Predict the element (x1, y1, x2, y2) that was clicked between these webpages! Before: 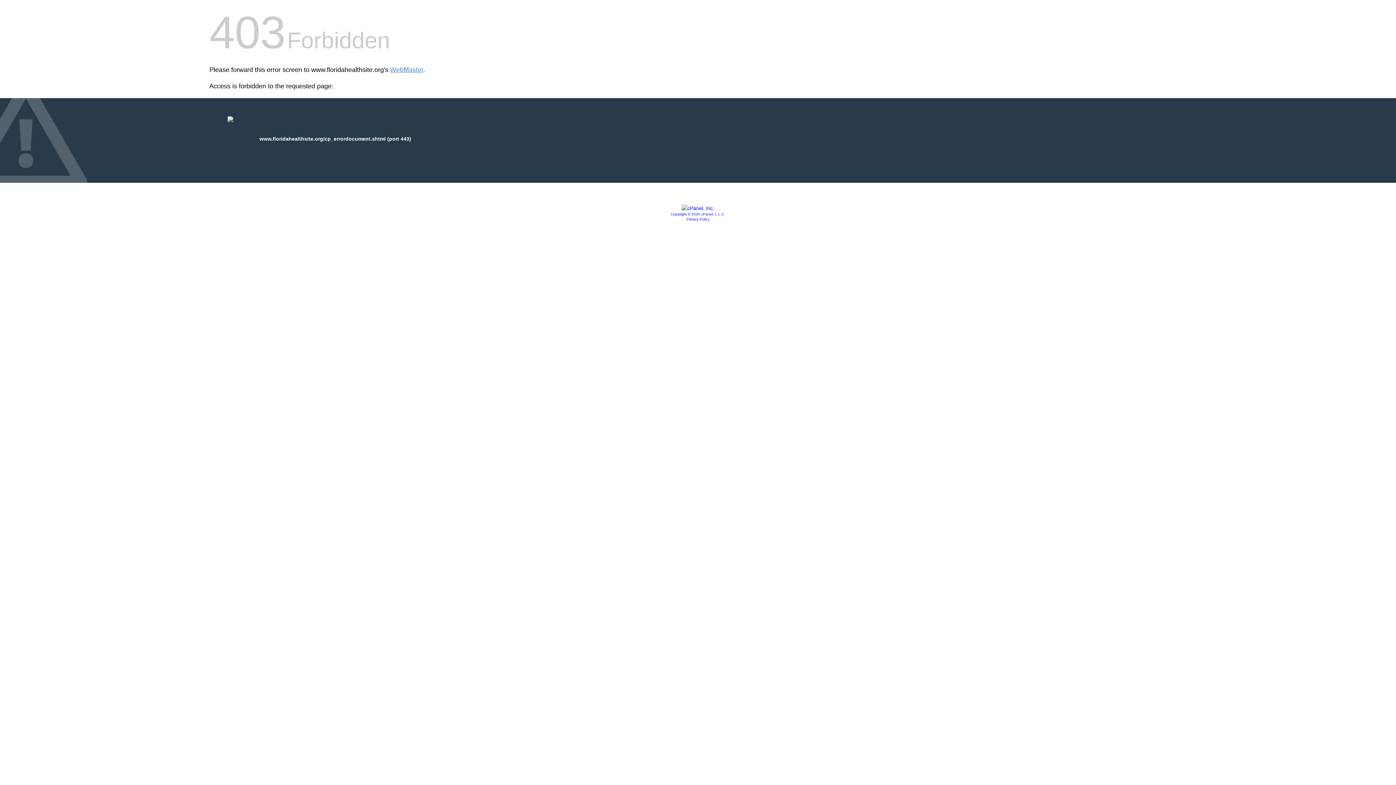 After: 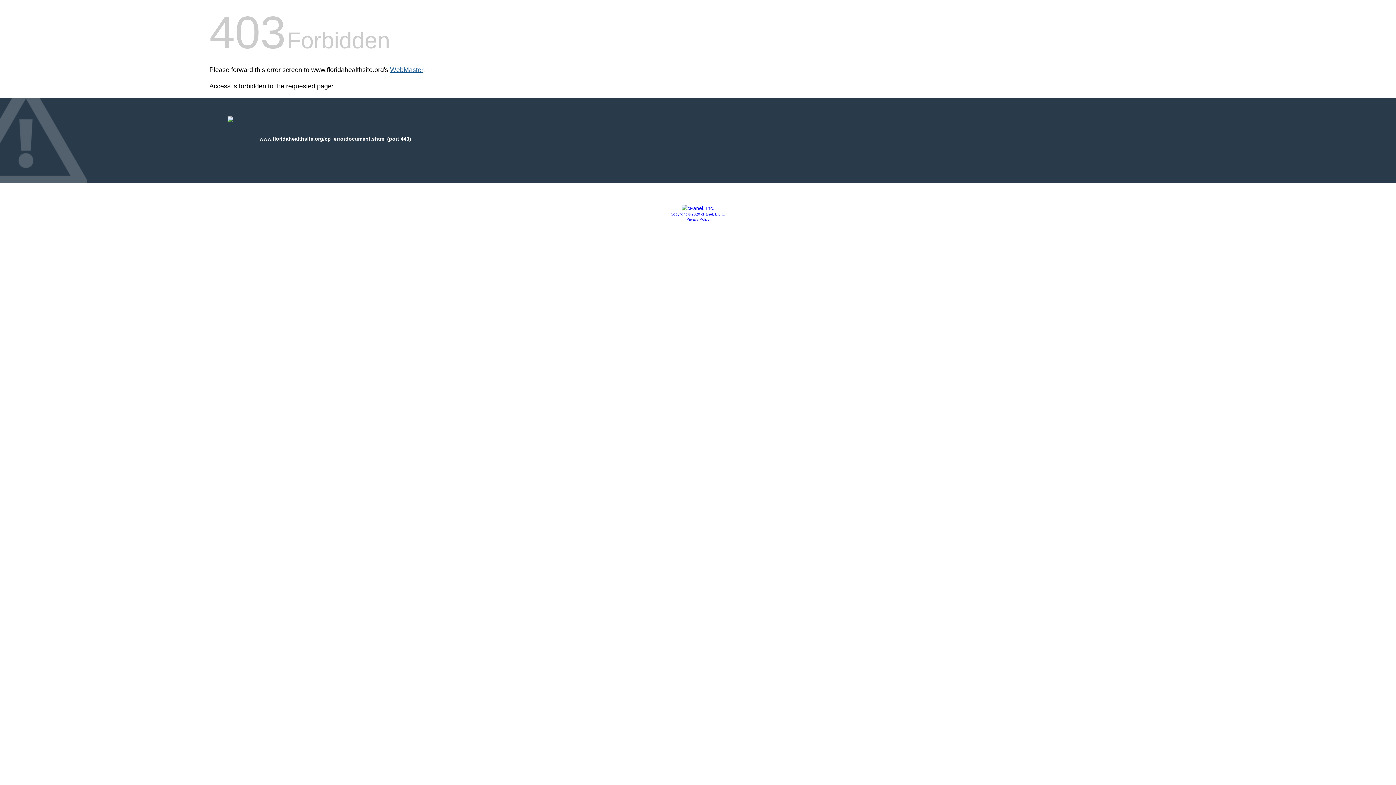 Action: label: WebMaster bbox: (390, 66, 423, 73)